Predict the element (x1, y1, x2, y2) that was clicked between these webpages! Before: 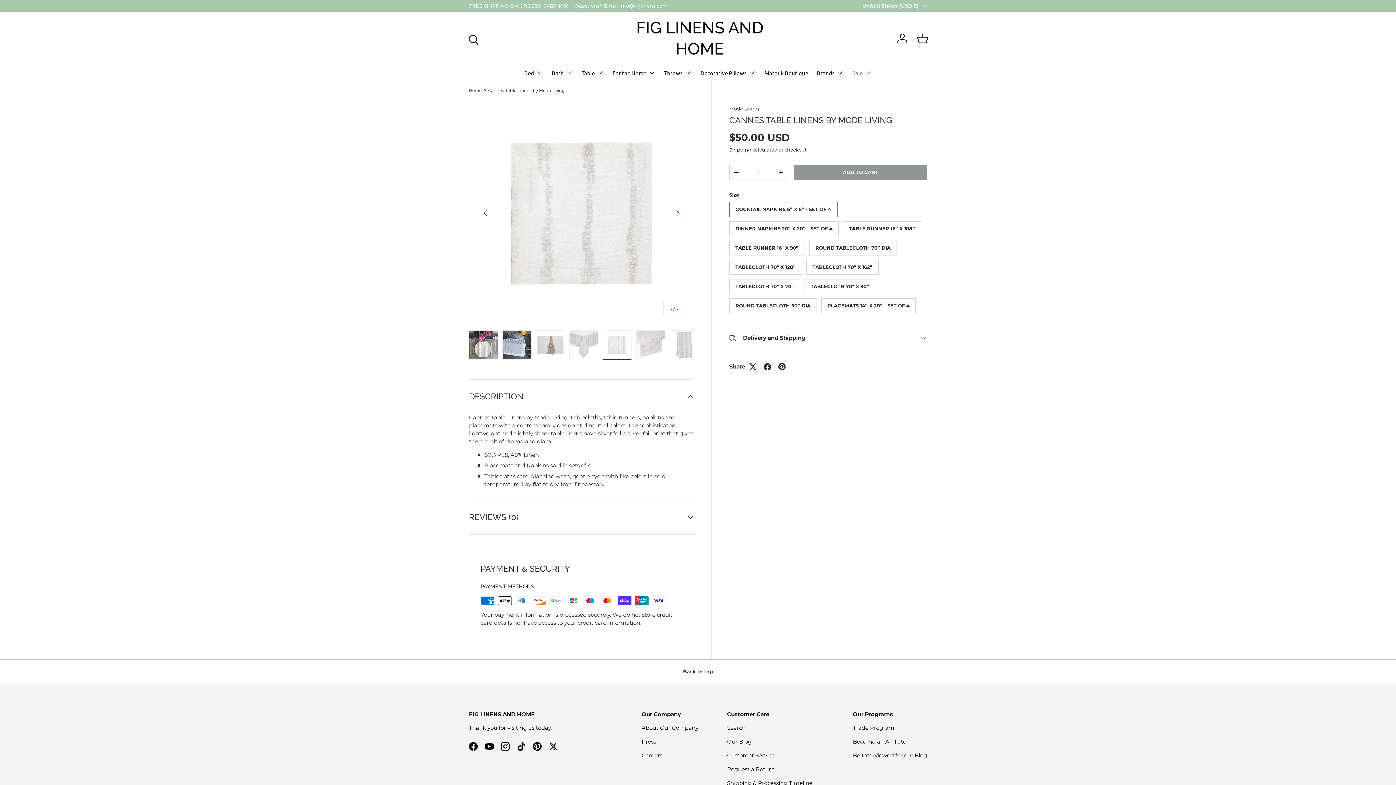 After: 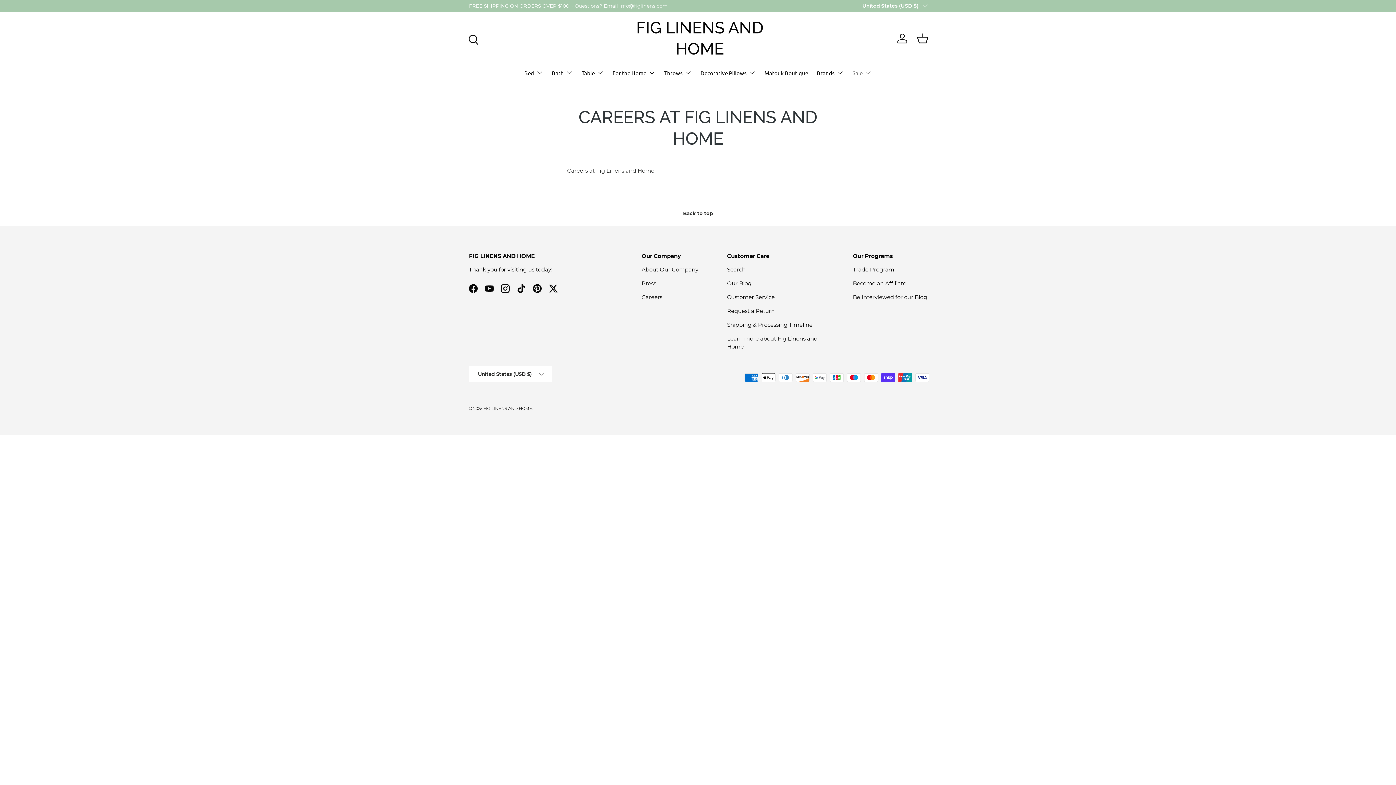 Action: bbox: (641, 752, 662, 759) label: Careers